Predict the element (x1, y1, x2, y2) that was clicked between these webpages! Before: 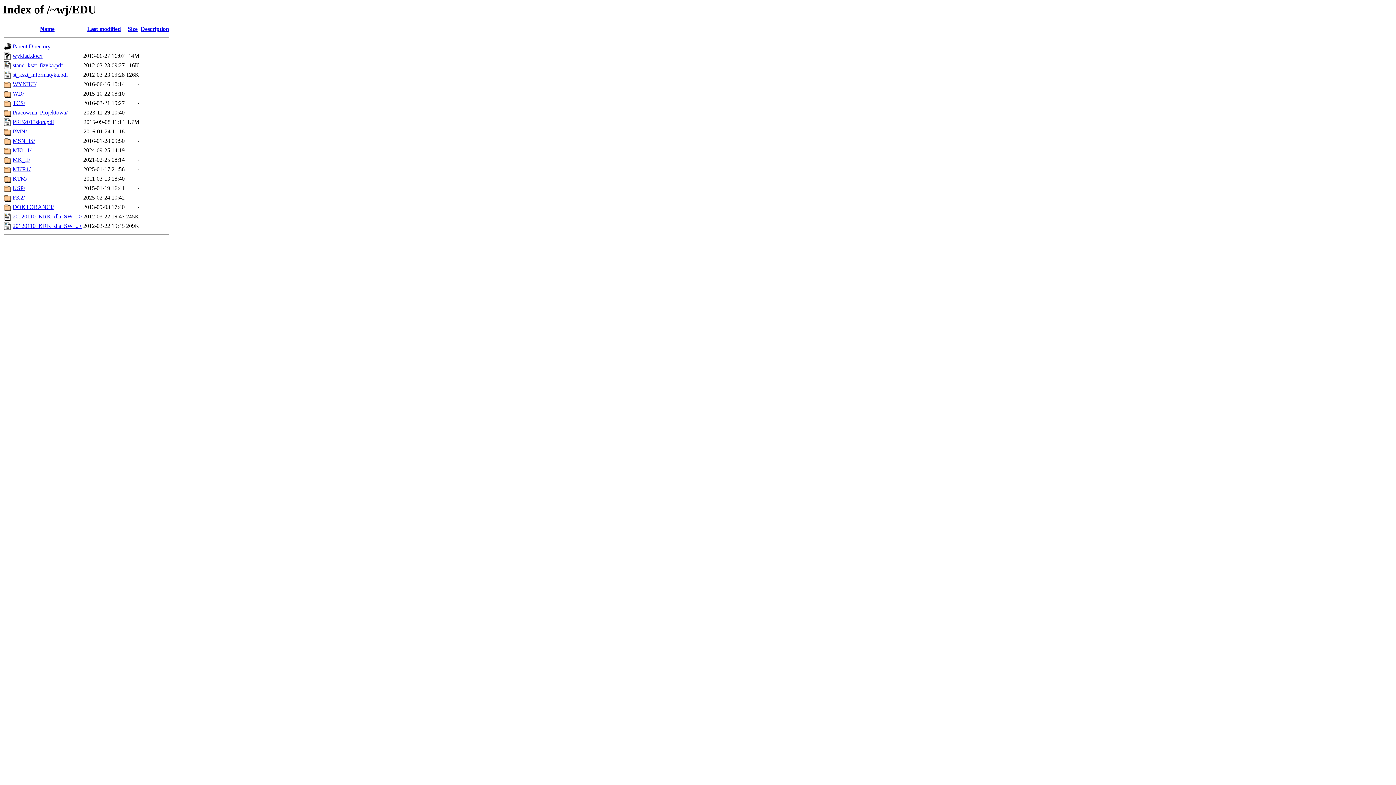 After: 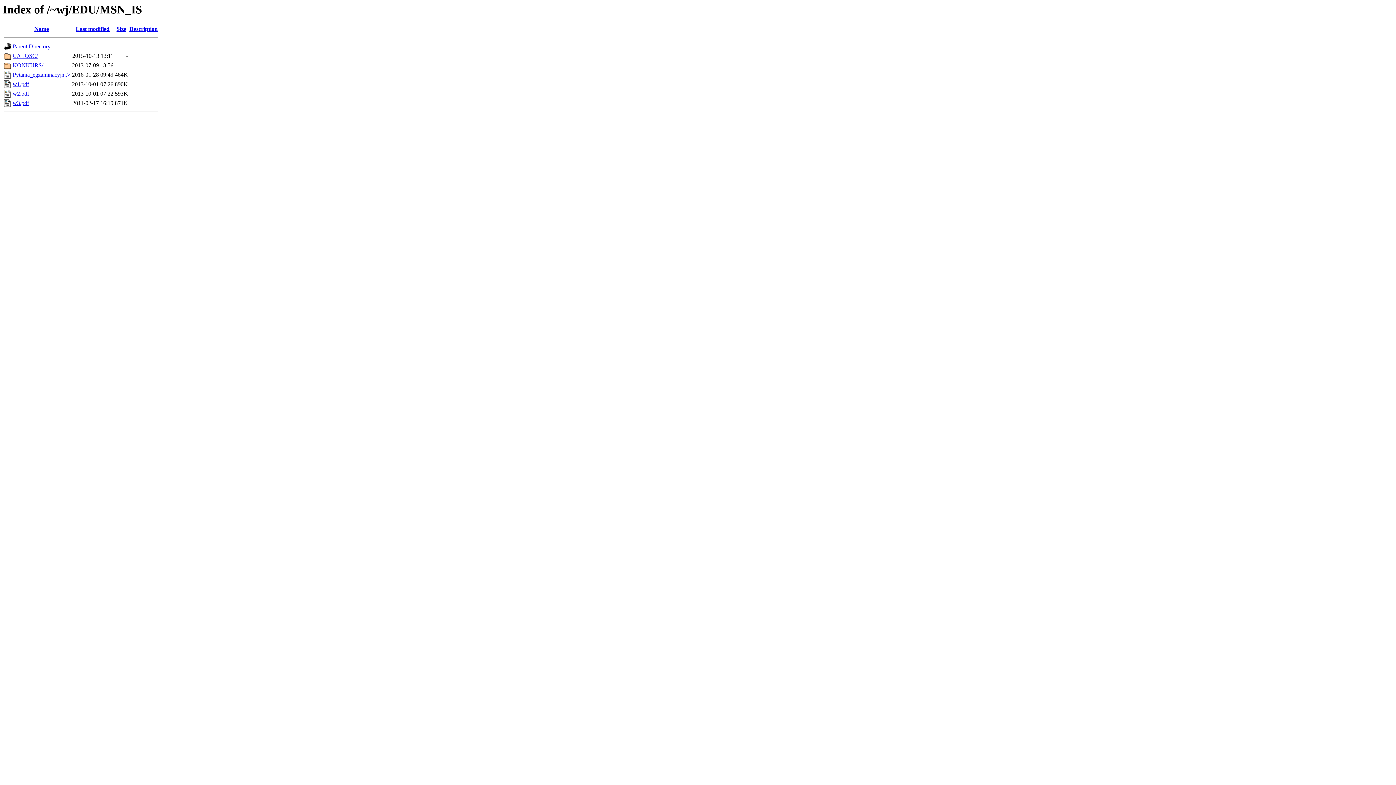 Action: label: MSN_IS/ bbox: (12, 137, 34, 144)